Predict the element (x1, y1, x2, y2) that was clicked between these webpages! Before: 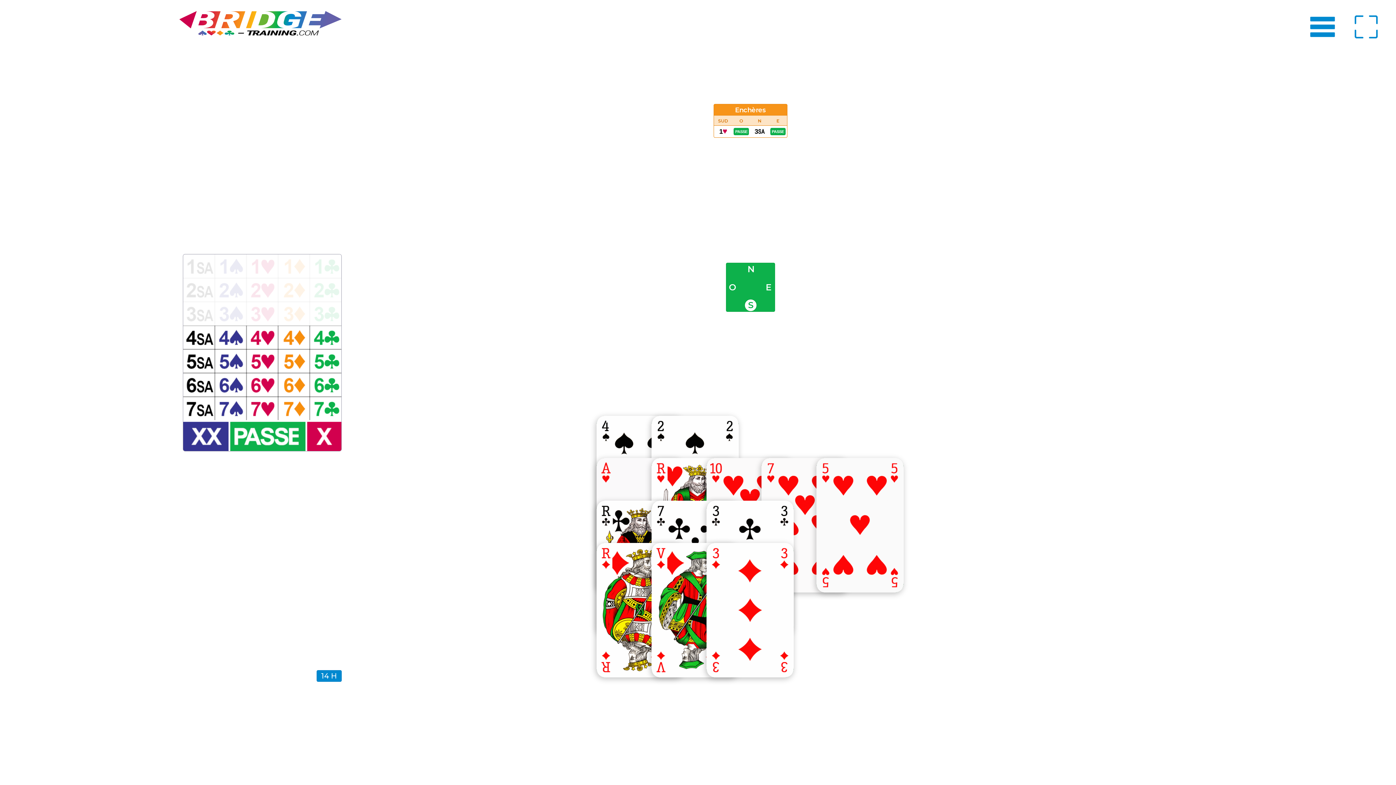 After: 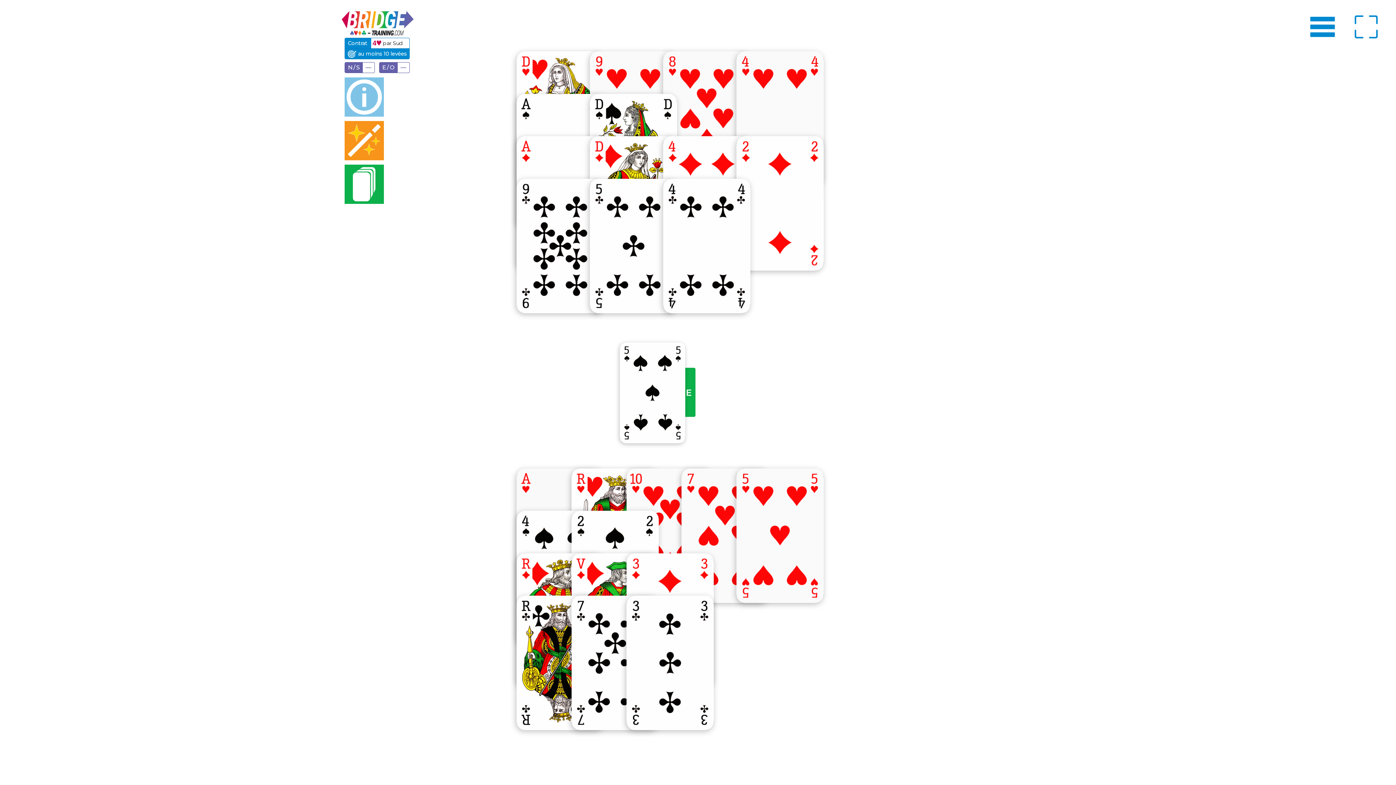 Action: bbox: (1346, 7, 1386, 46)